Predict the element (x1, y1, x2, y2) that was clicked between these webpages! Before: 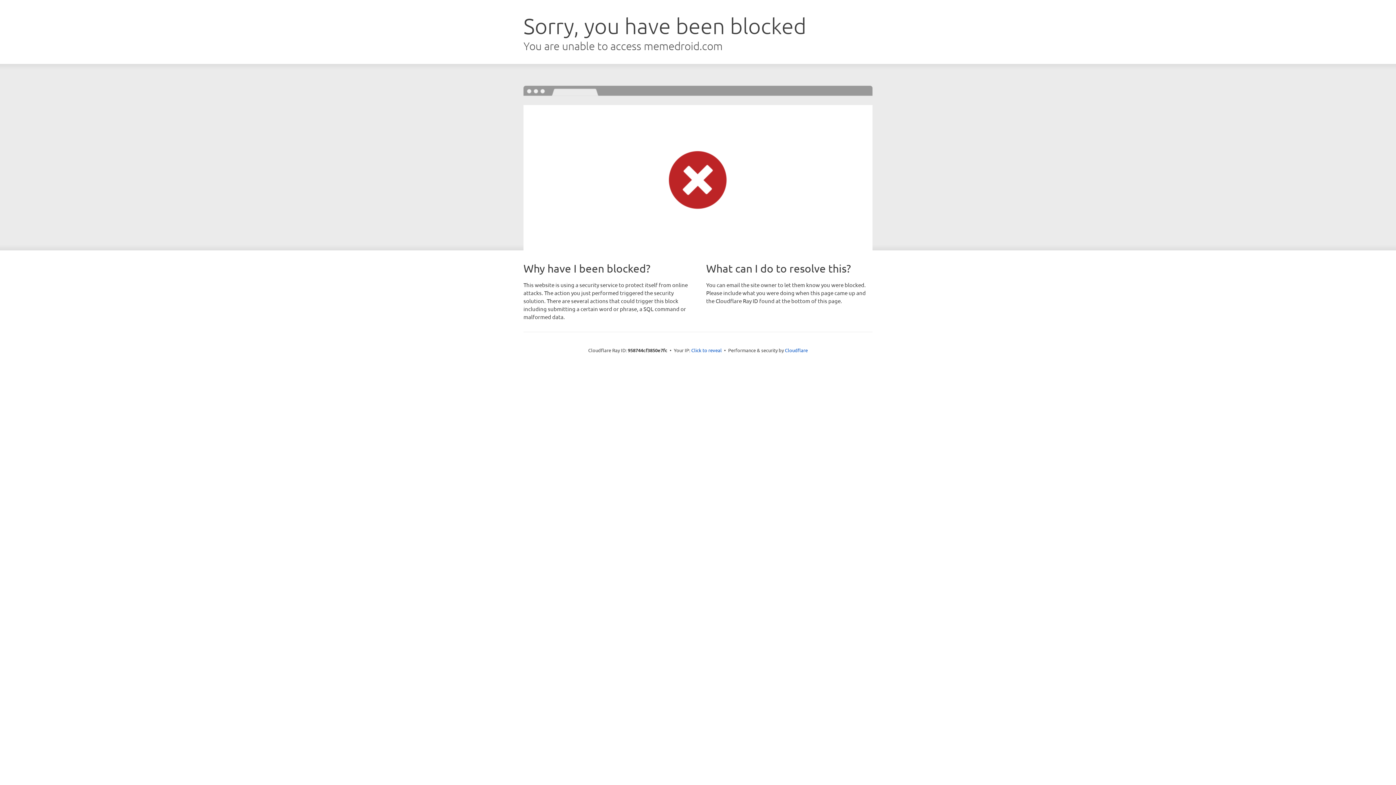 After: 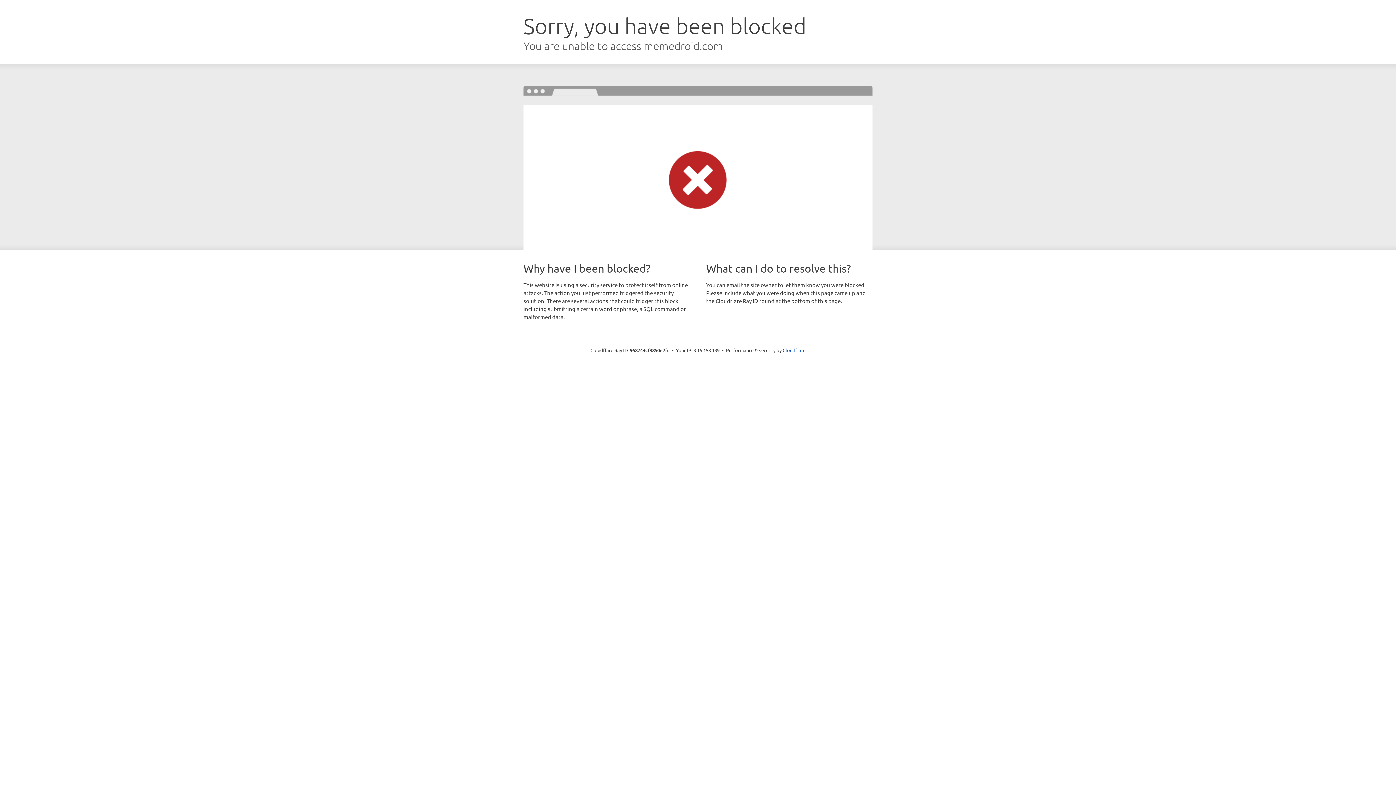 Action: bbox: (691, 346, 722, 353) label: Click to reveal